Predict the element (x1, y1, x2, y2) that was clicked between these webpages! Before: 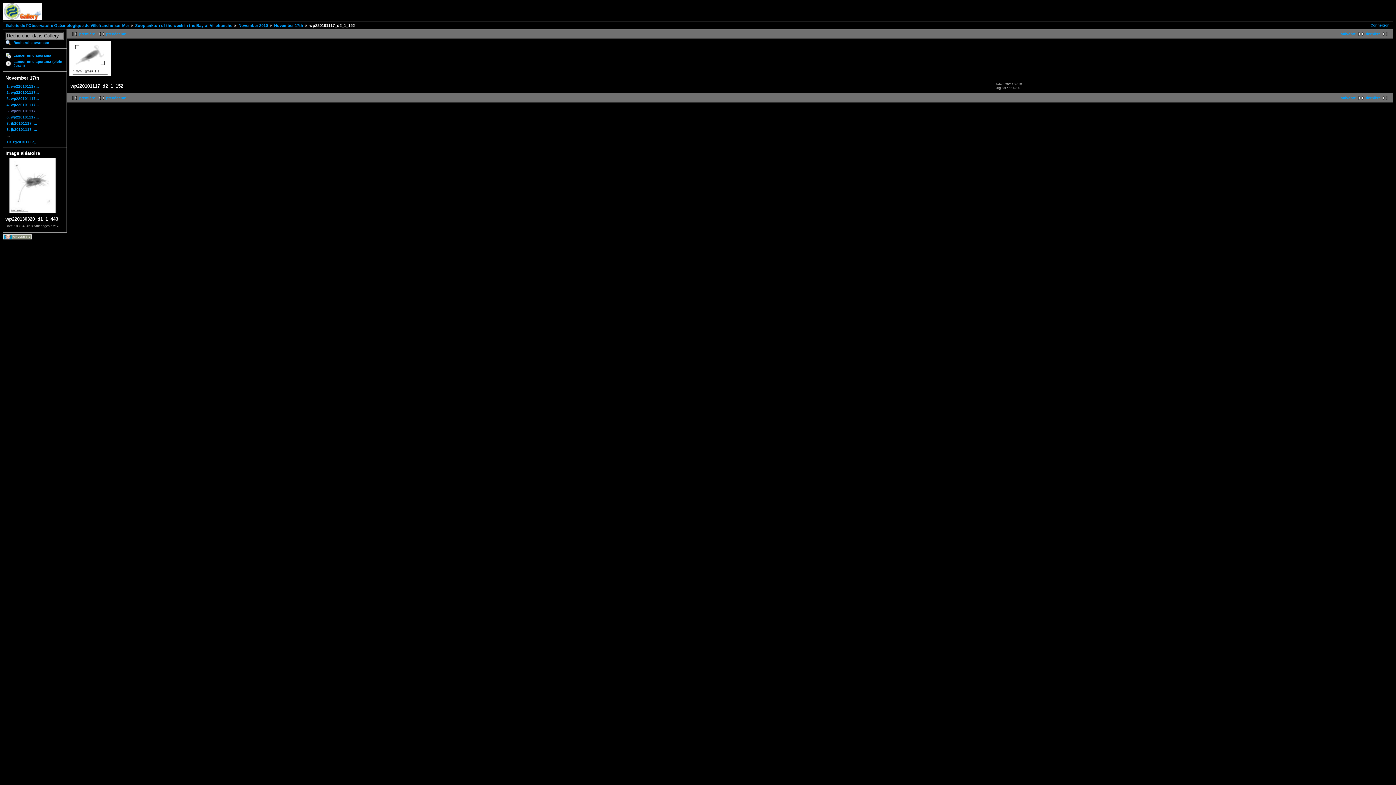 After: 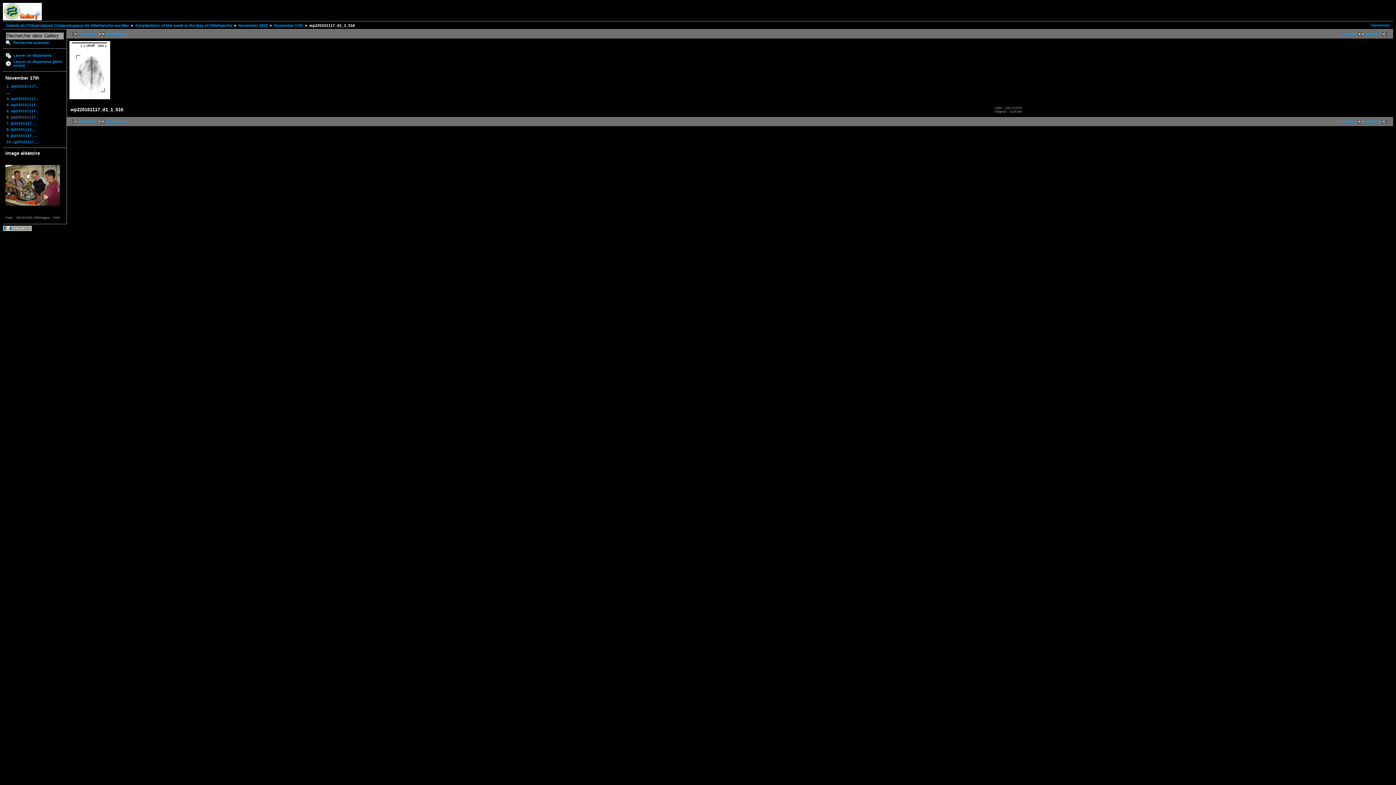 Action: bbox: (1341, 96, 1366, 100) label: suivante